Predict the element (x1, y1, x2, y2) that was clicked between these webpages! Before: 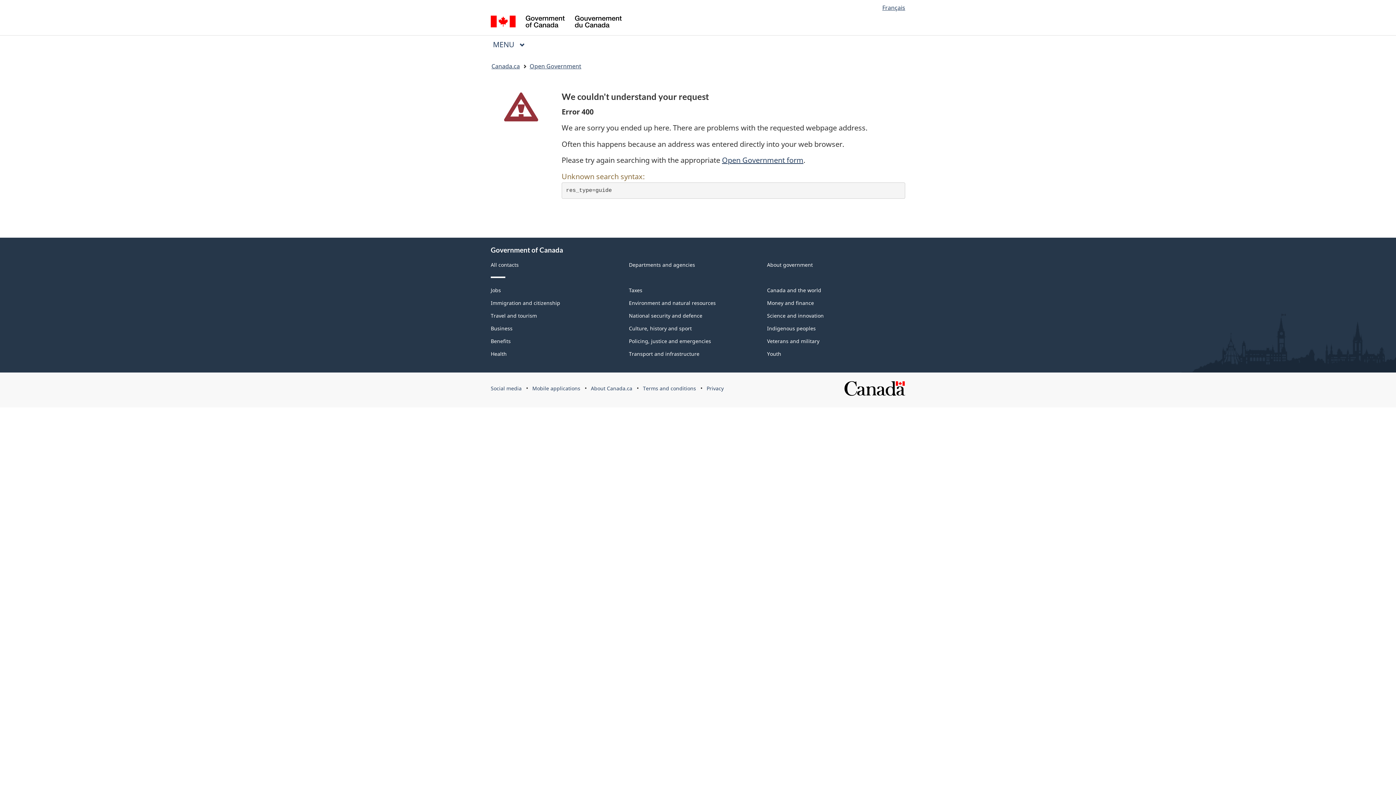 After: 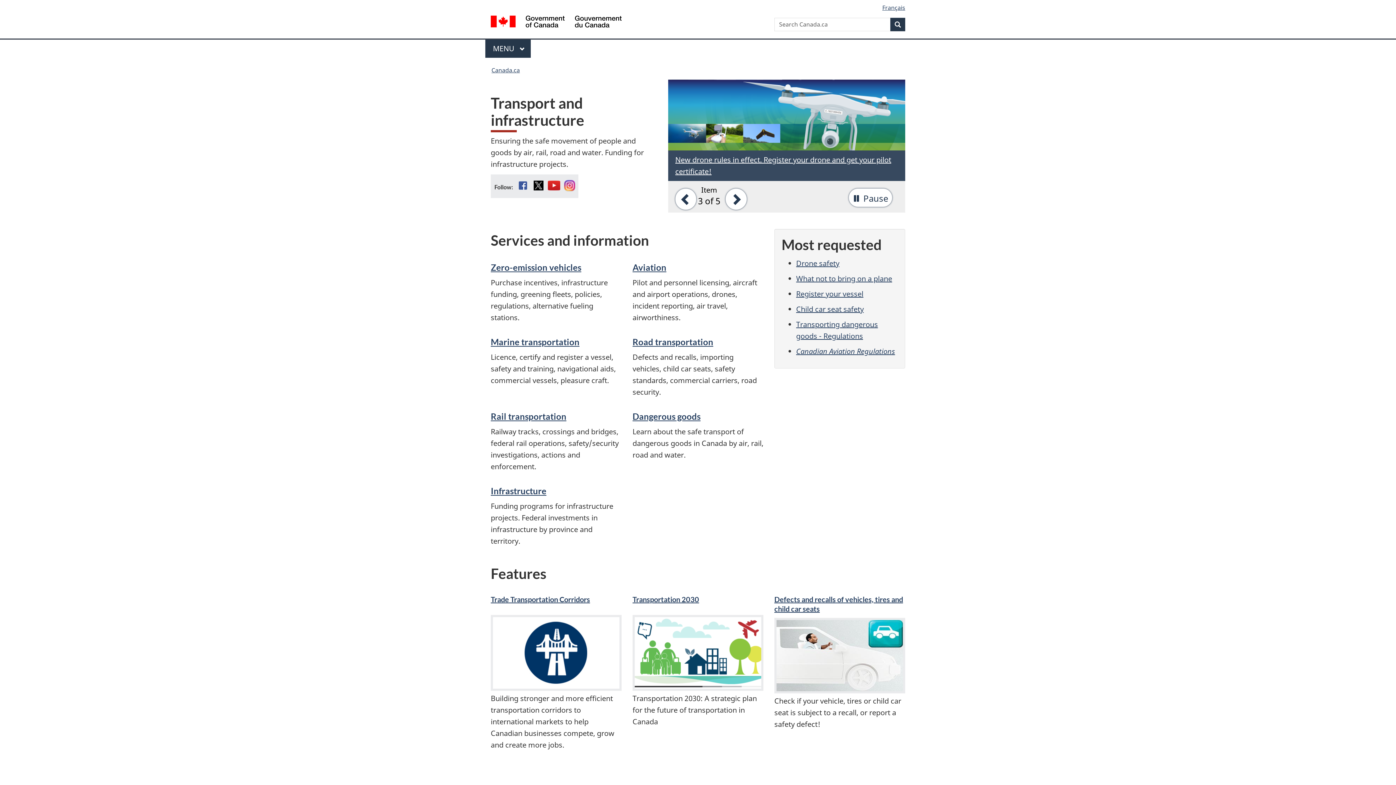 Action: label: Transport and infrastructure bbox: (629, 350, 699, 357)